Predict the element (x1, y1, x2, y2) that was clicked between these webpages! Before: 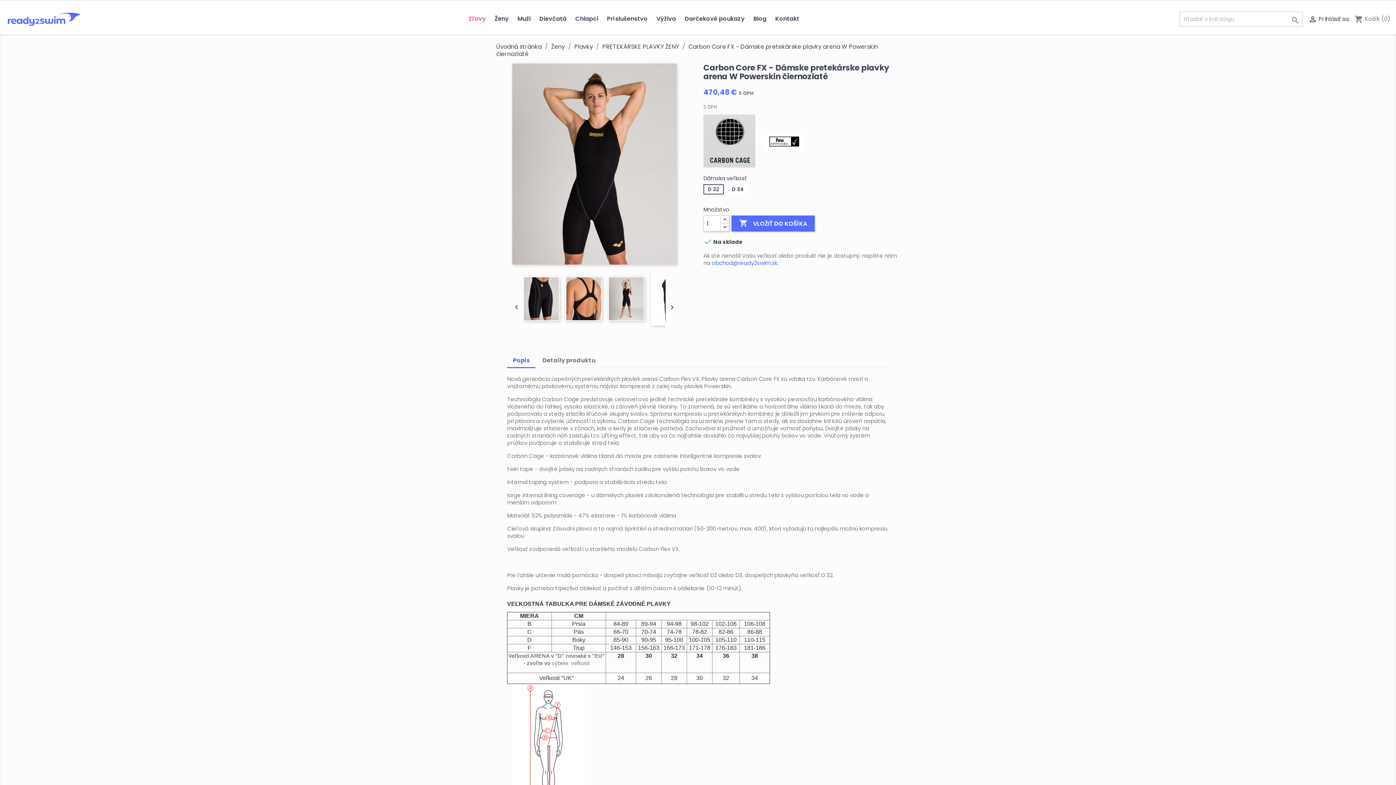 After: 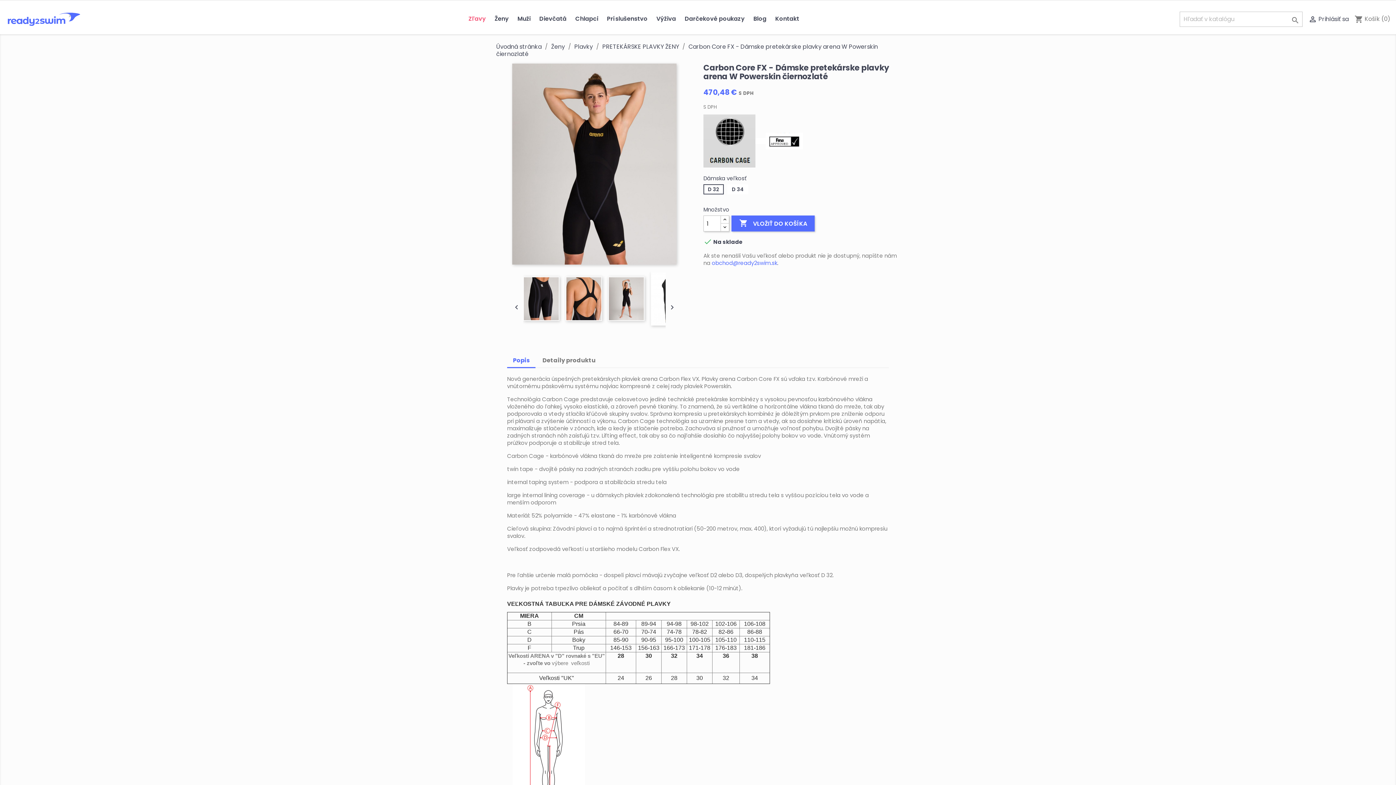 Action: label: Popis bbox: (507, 354, 535, 368)